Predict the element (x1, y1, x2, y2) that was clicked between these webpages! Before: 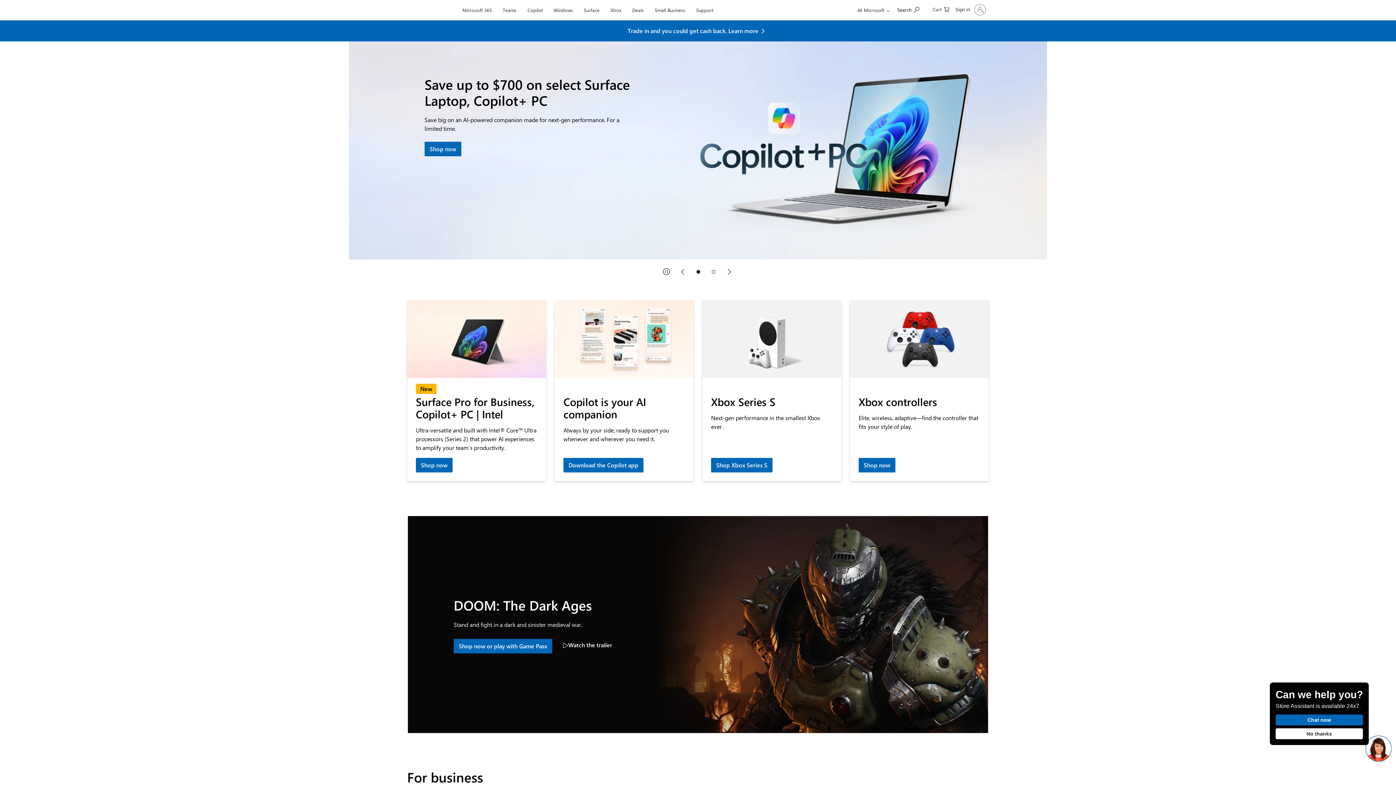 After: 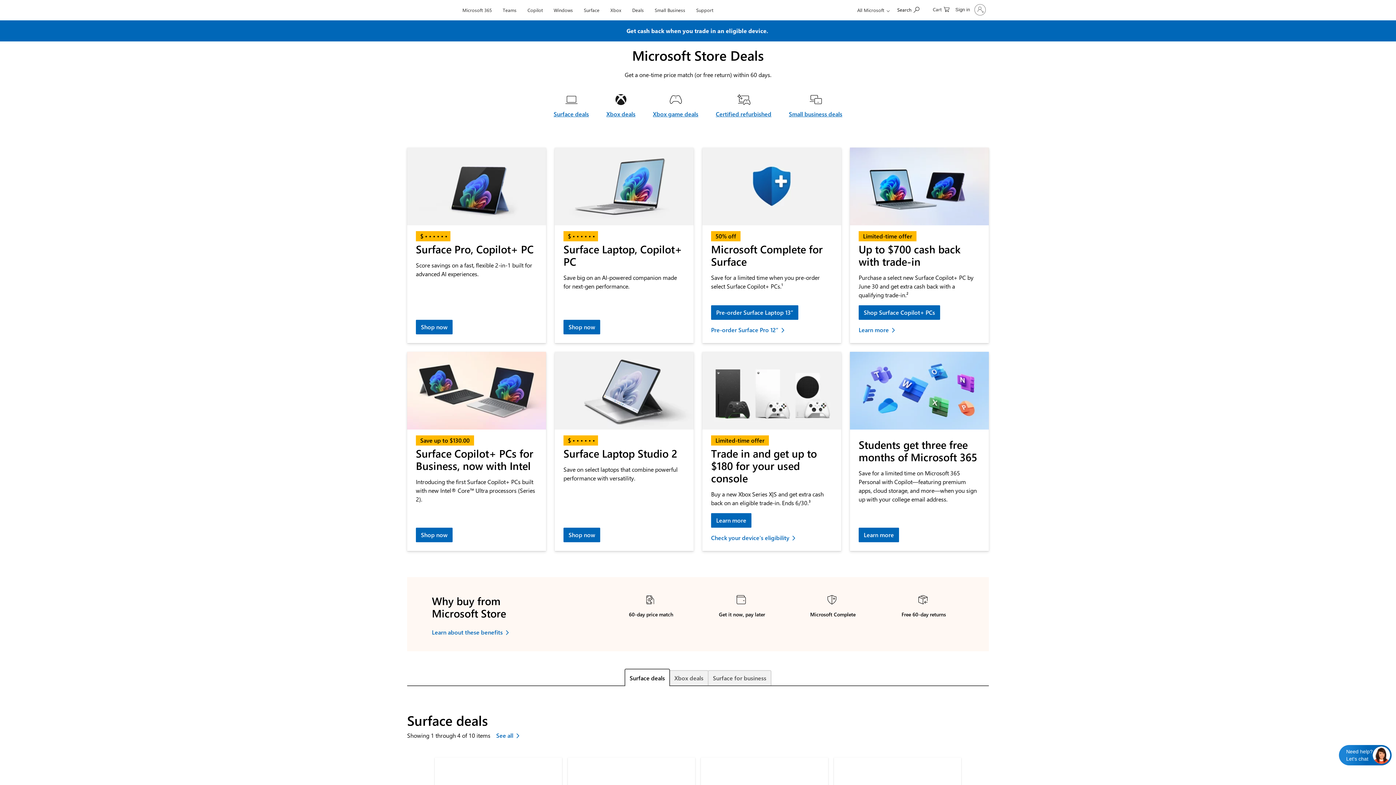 Action: label: Deals bbox: (629, 0, 647, 17)